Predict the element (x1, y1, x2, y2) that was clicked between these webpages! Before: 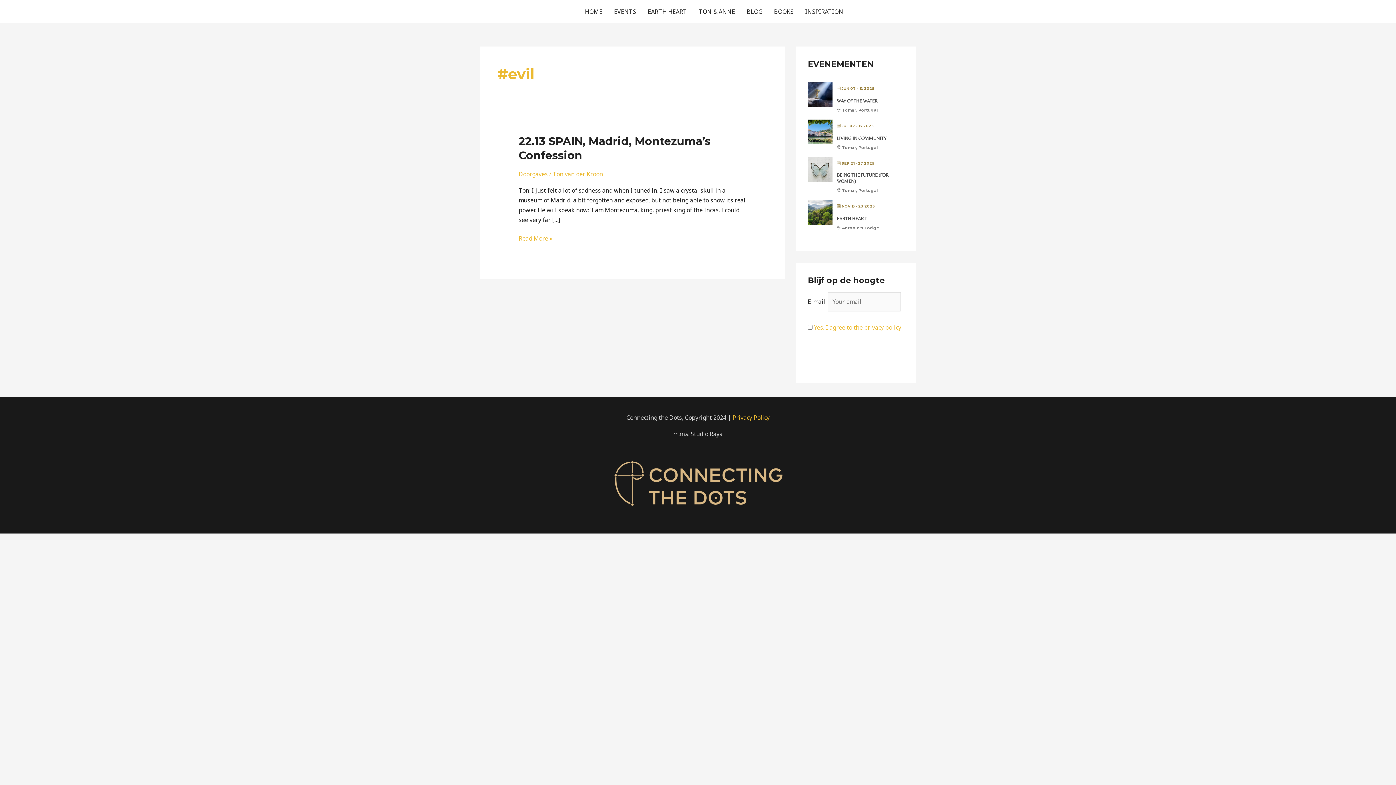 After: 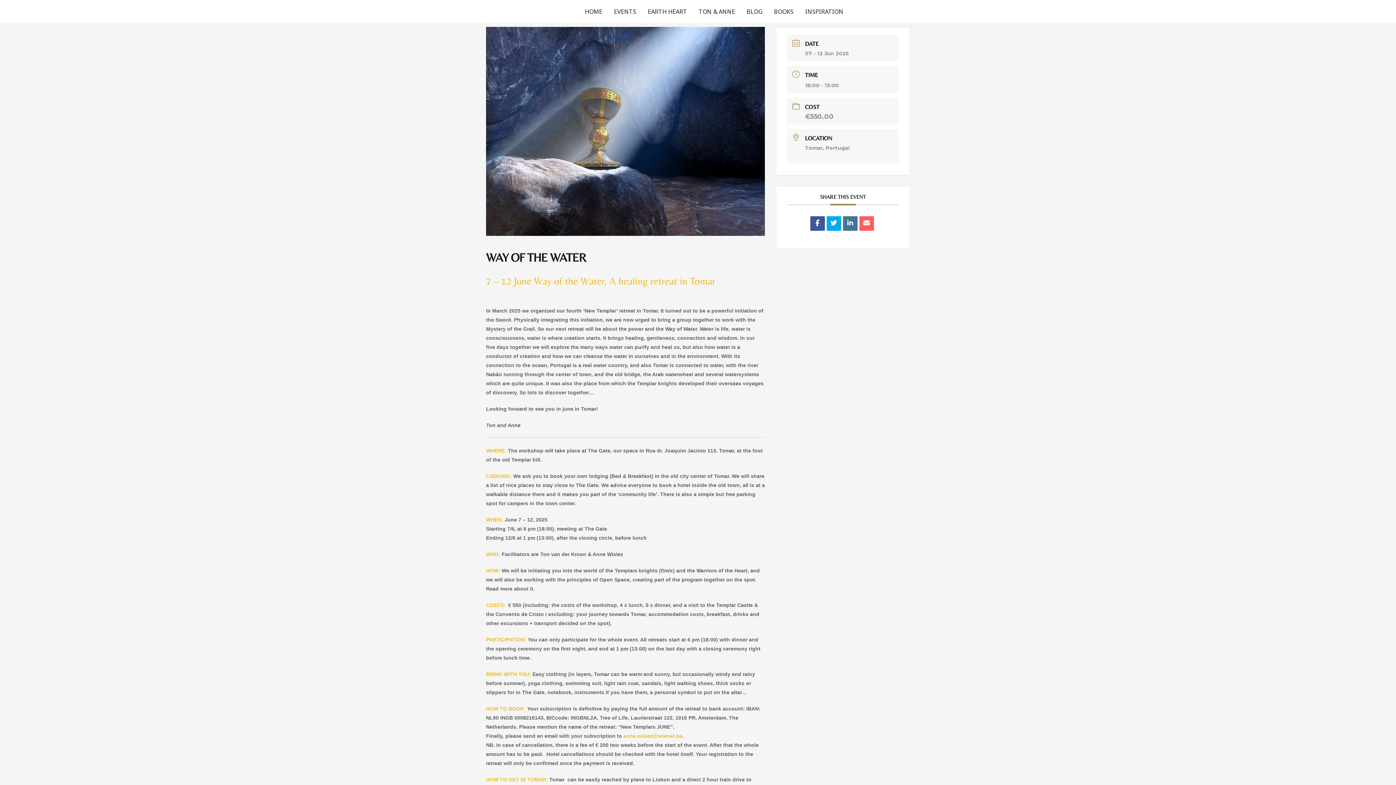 Action: bbox: (808, 90, 832, 97)